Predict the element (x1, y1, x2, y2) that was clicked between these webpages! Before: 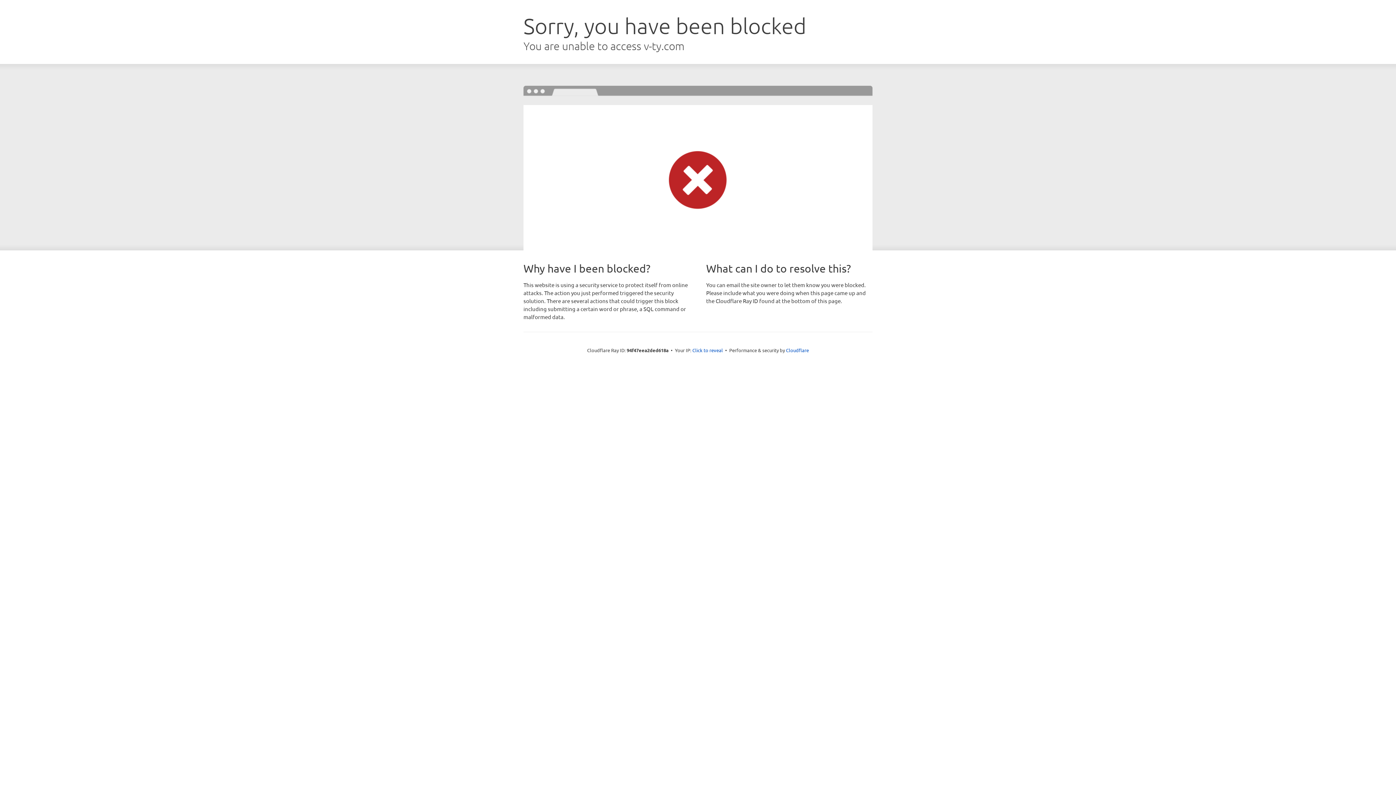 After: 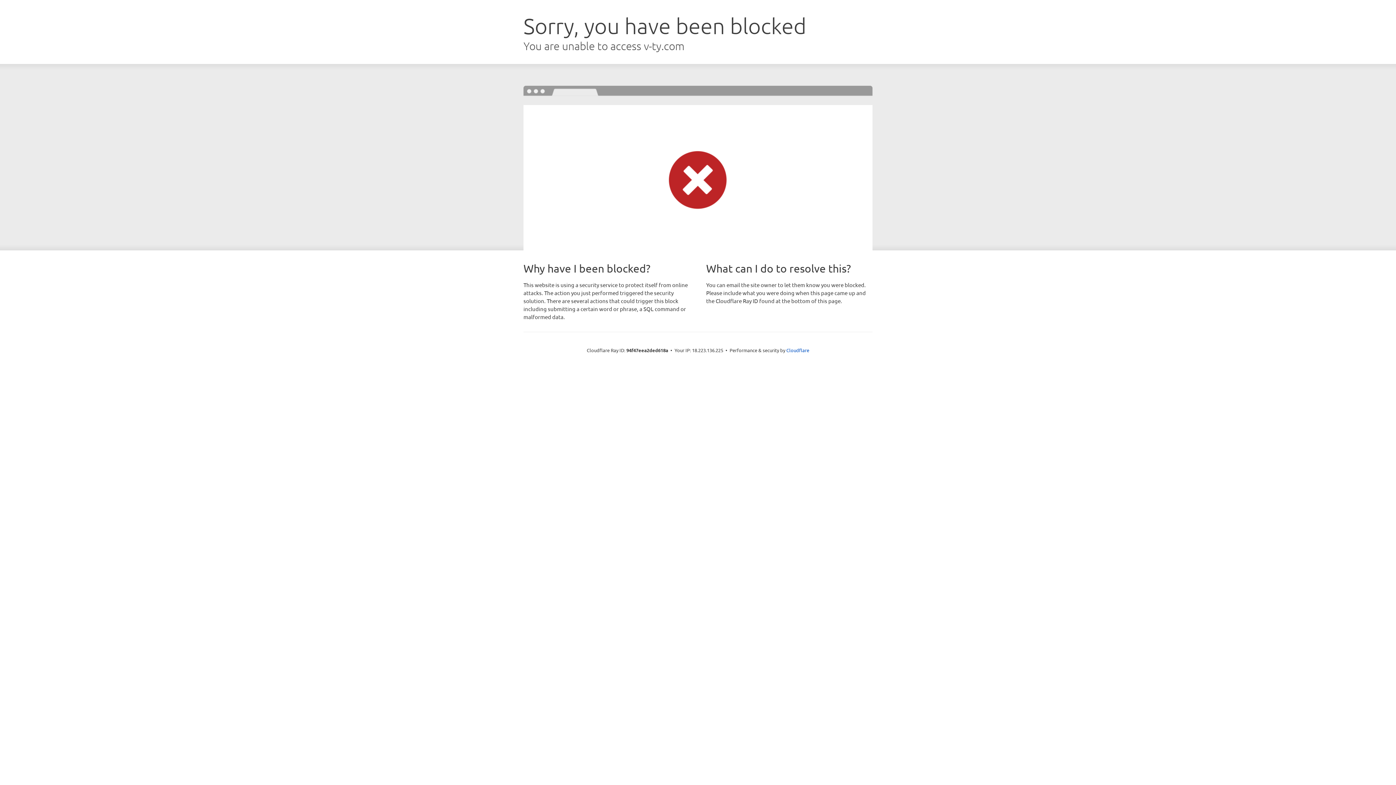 Action: label: Click to reveal bbox: (692, 346, 723, 353)